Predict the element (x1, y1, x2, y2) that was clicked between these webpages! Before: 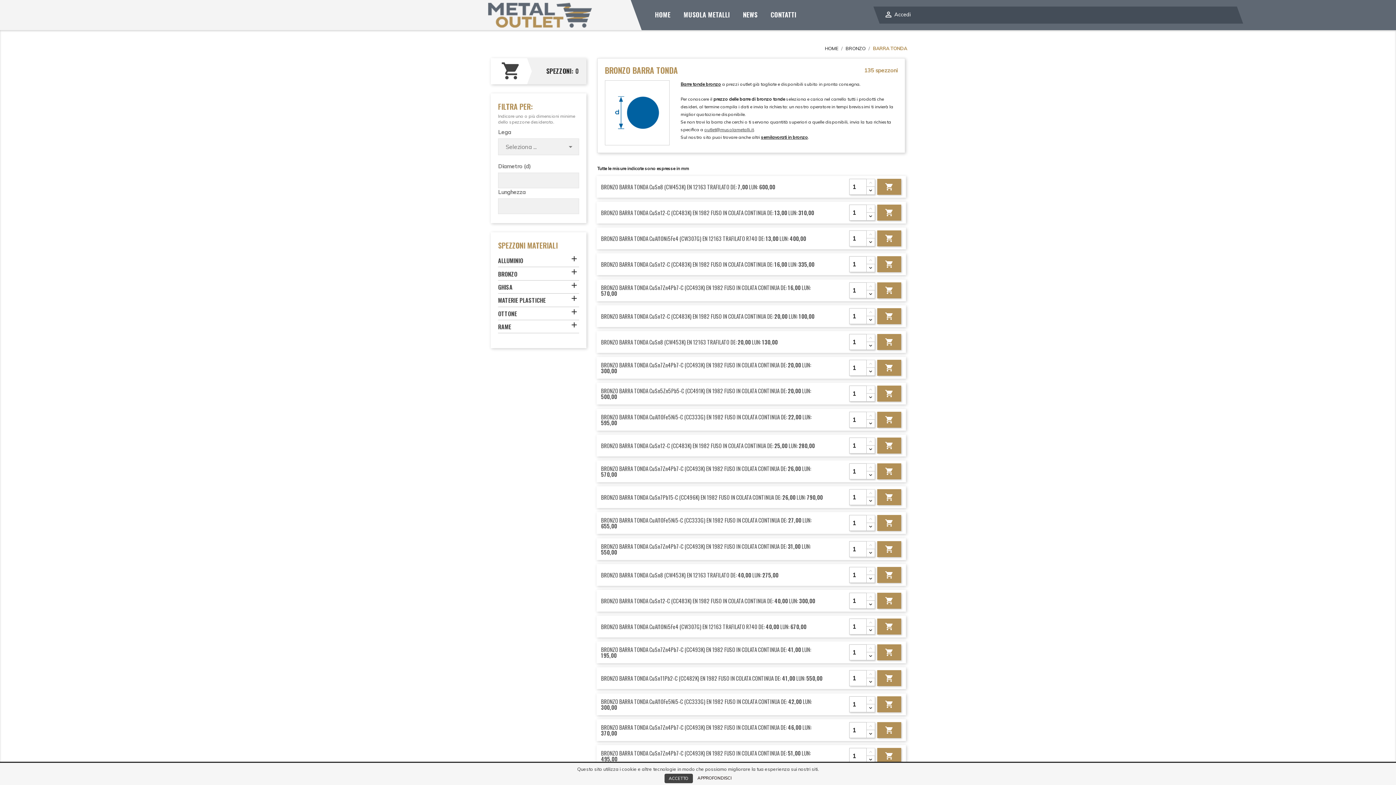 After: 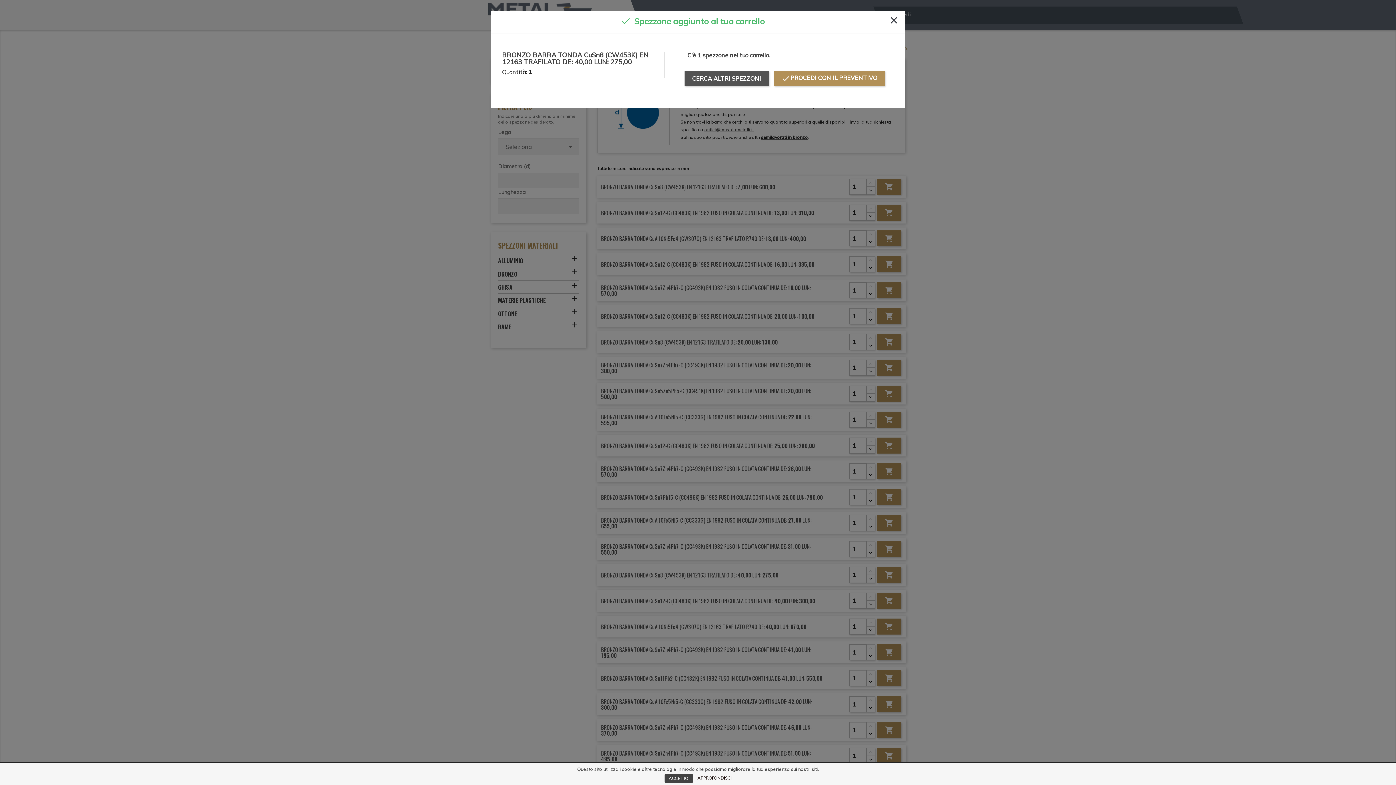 Action: bbox: (877, 567, 901, 583) label: 